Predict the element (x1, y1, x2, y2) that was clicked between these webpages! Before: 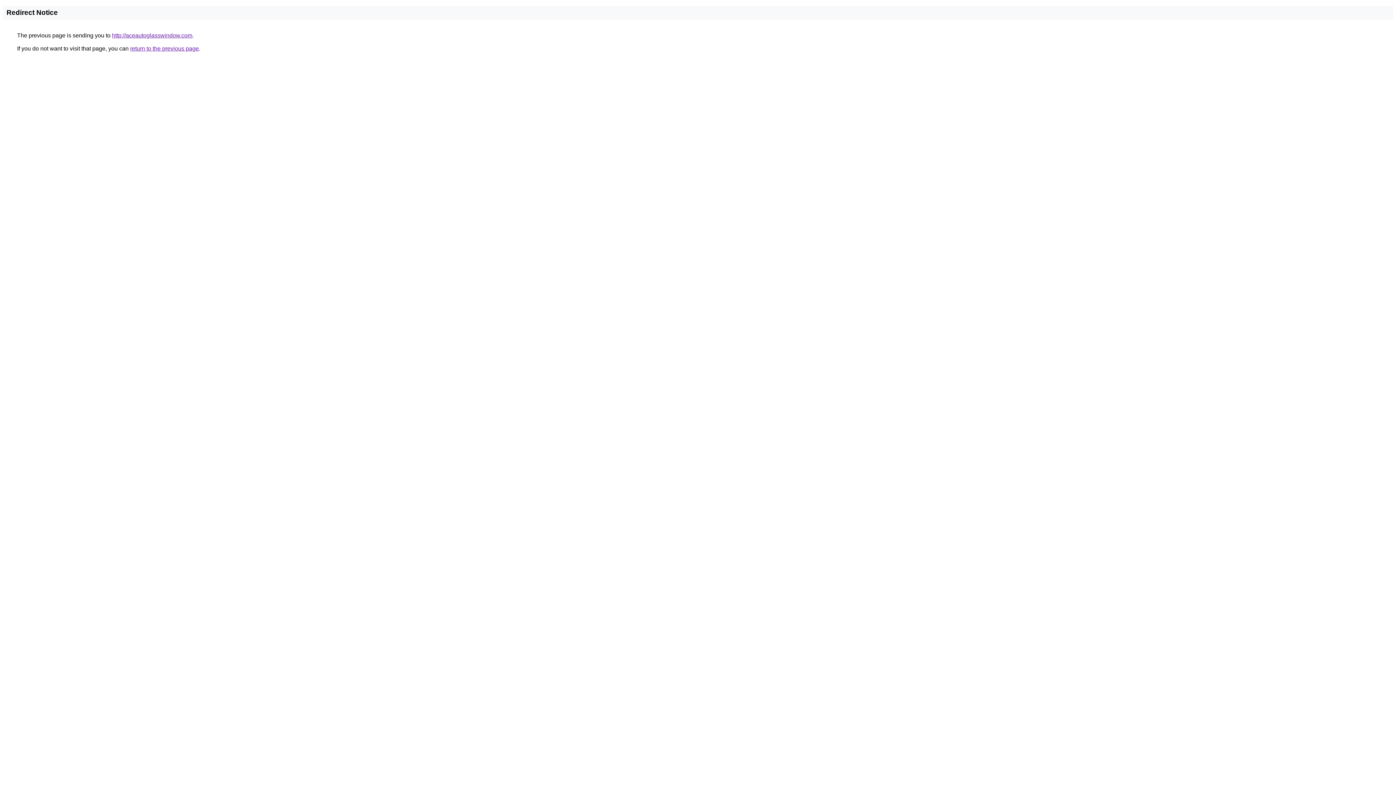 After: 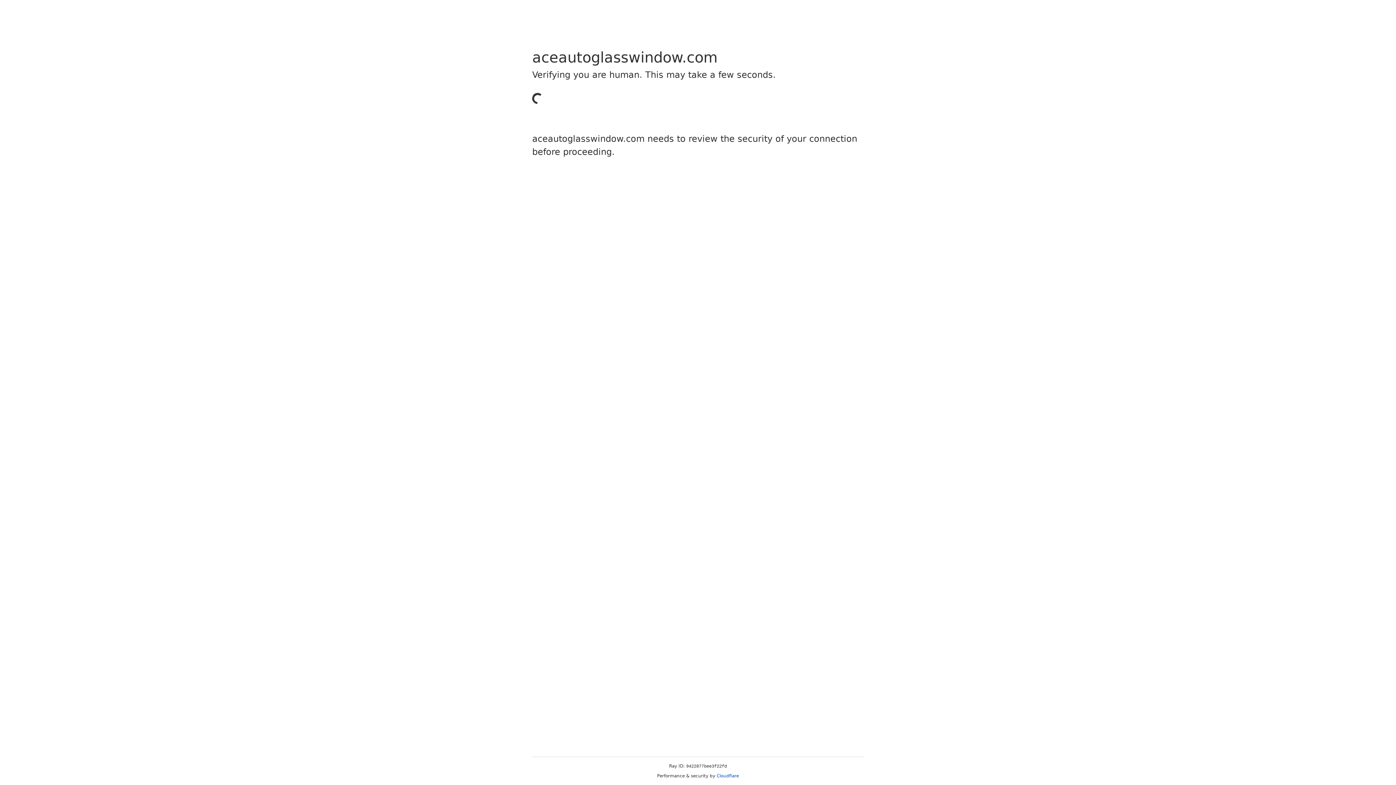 Action: label: http://aceautoglasswindow.com bbox: (112, 32, 192, 38)